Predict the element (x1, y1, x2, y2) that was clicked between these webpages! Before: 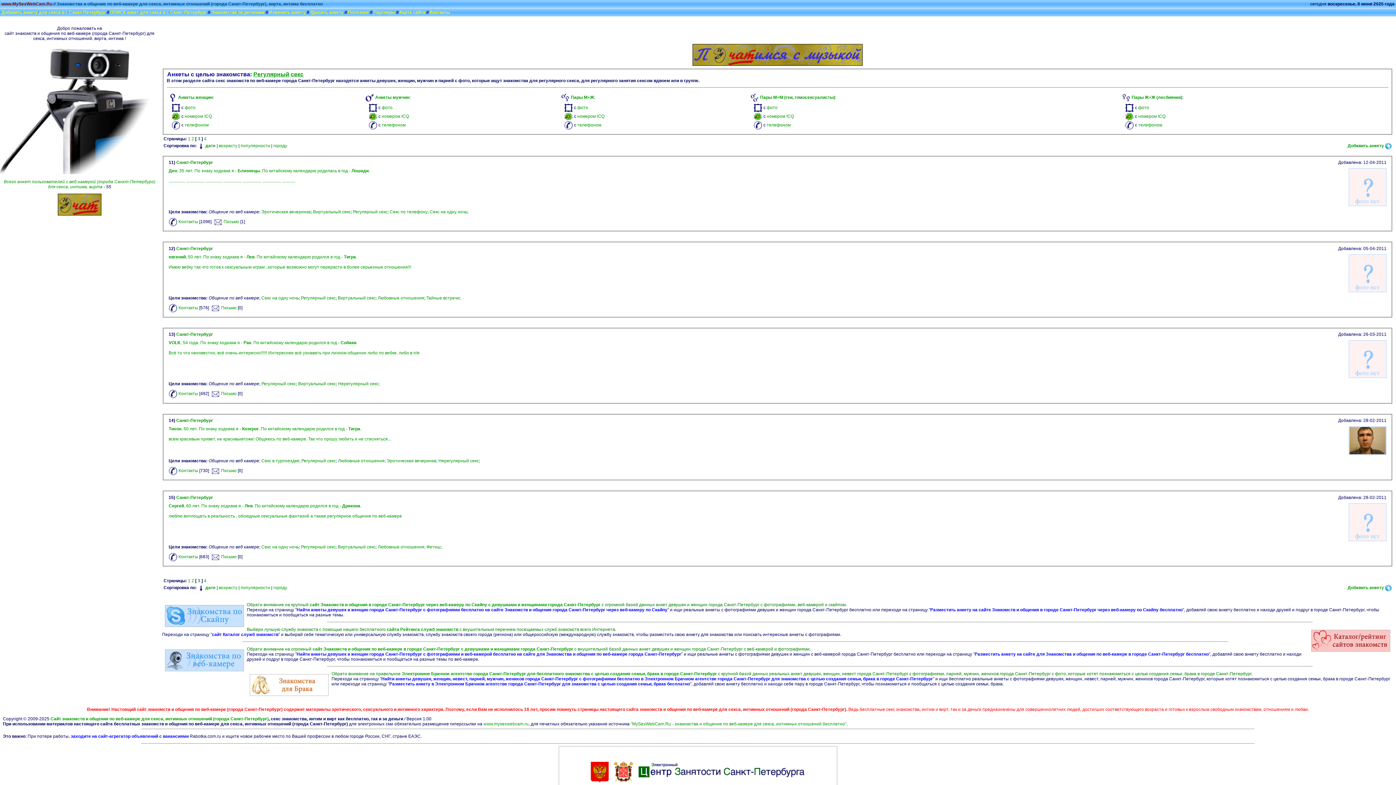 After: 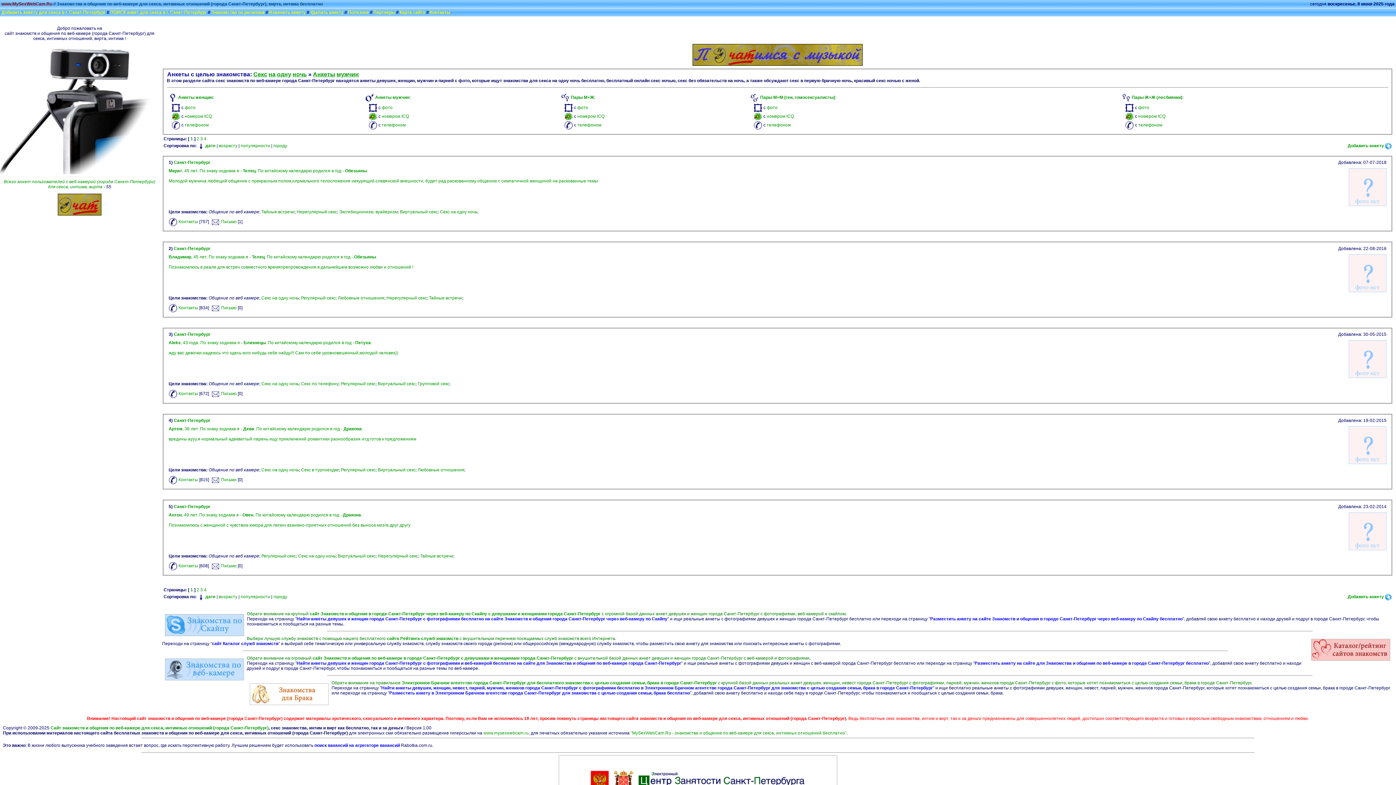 Action: label: Секс на одну ночь bbox: (261, 544, 298, 549)